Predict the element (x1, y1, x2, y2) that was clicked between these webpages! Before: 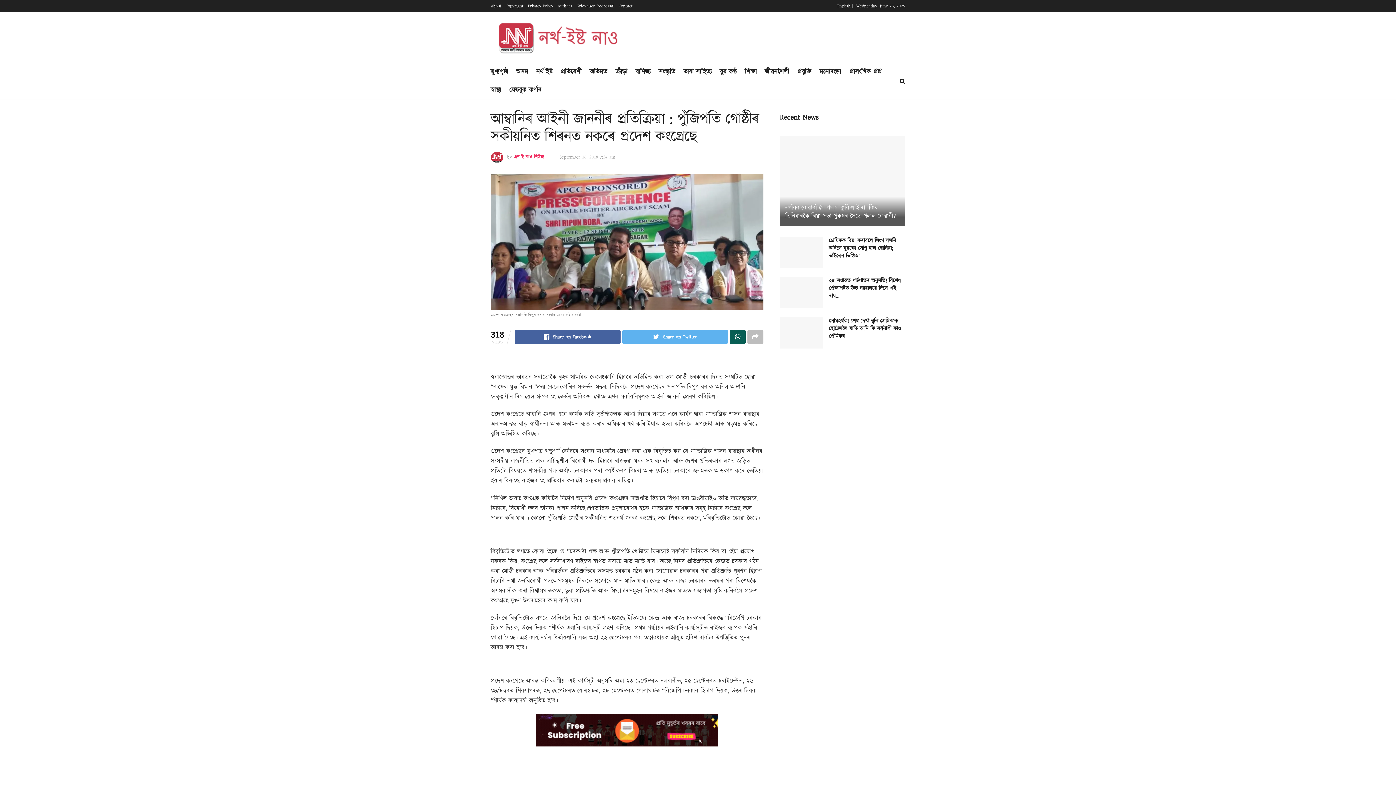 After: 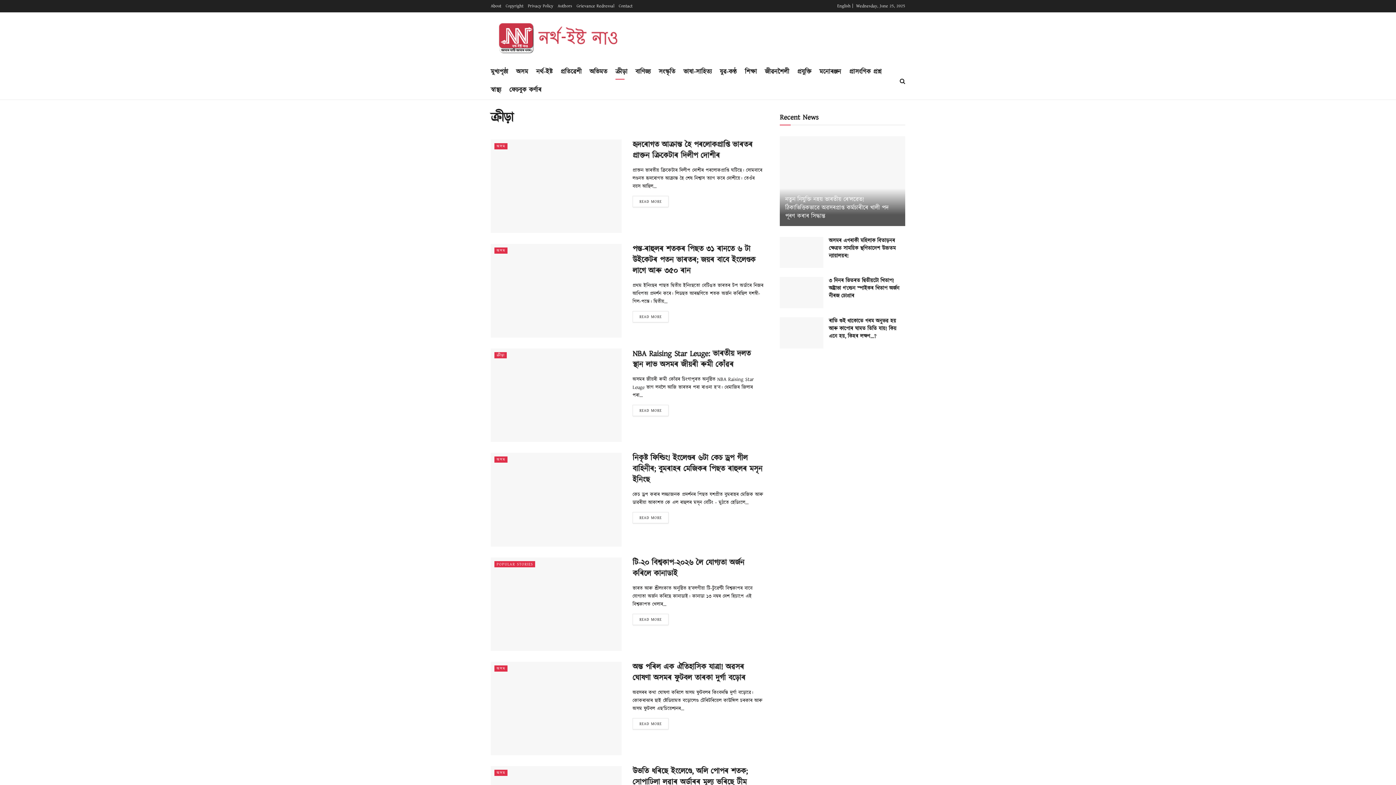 Action: bbox: (615, 64, 627, 79) label: ক্ৰীড়া